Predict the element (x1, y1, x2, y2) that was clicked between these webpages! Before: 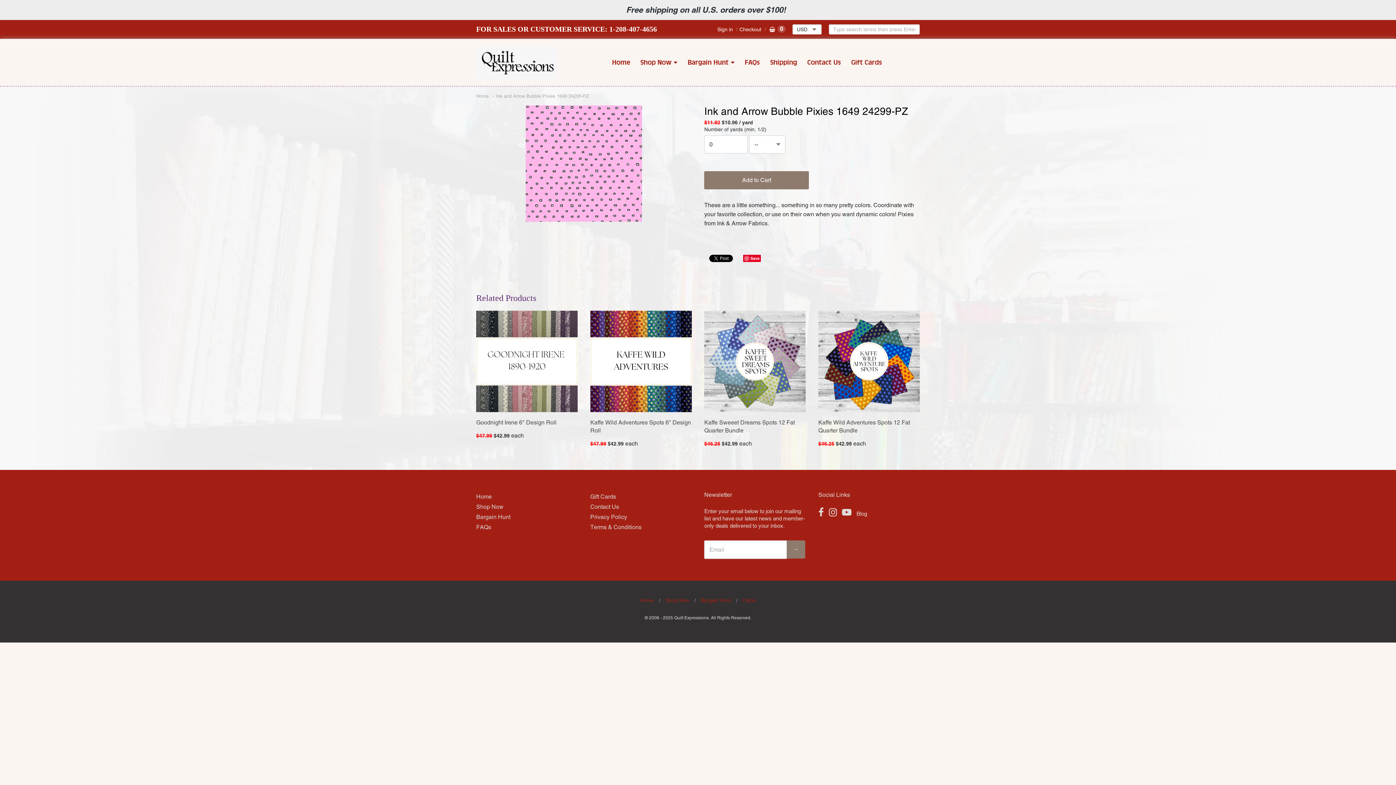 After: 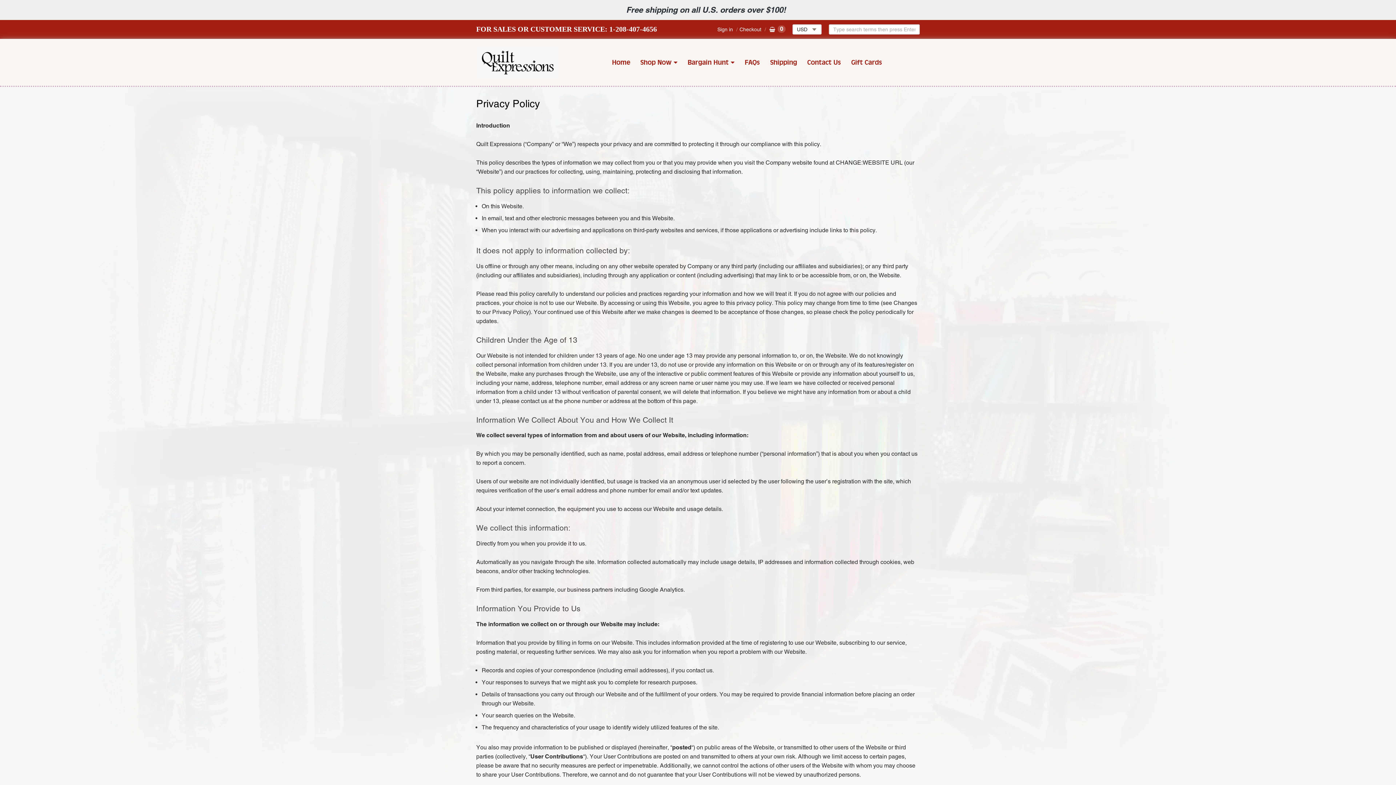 Action: bbox: (590, 512, 691, 522) label: Privacy Policy